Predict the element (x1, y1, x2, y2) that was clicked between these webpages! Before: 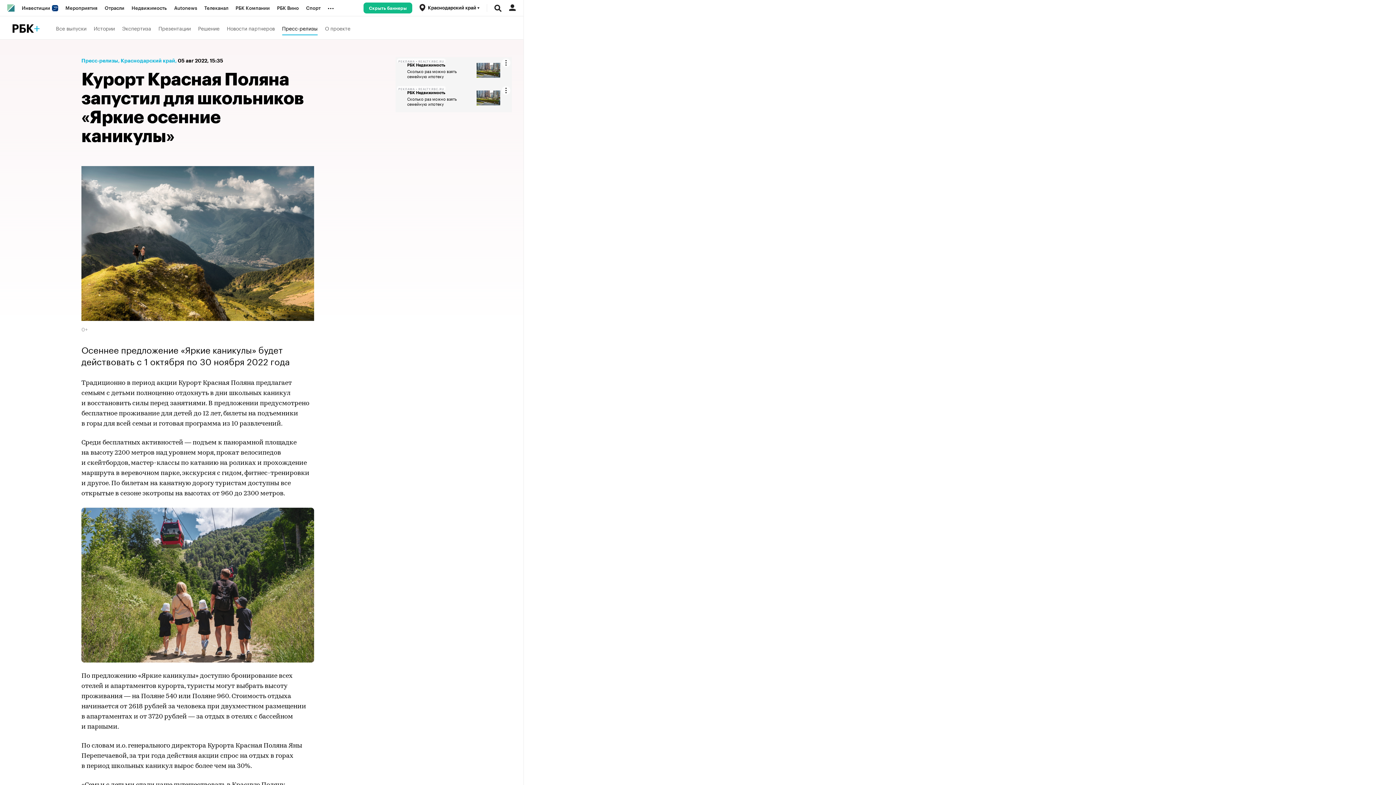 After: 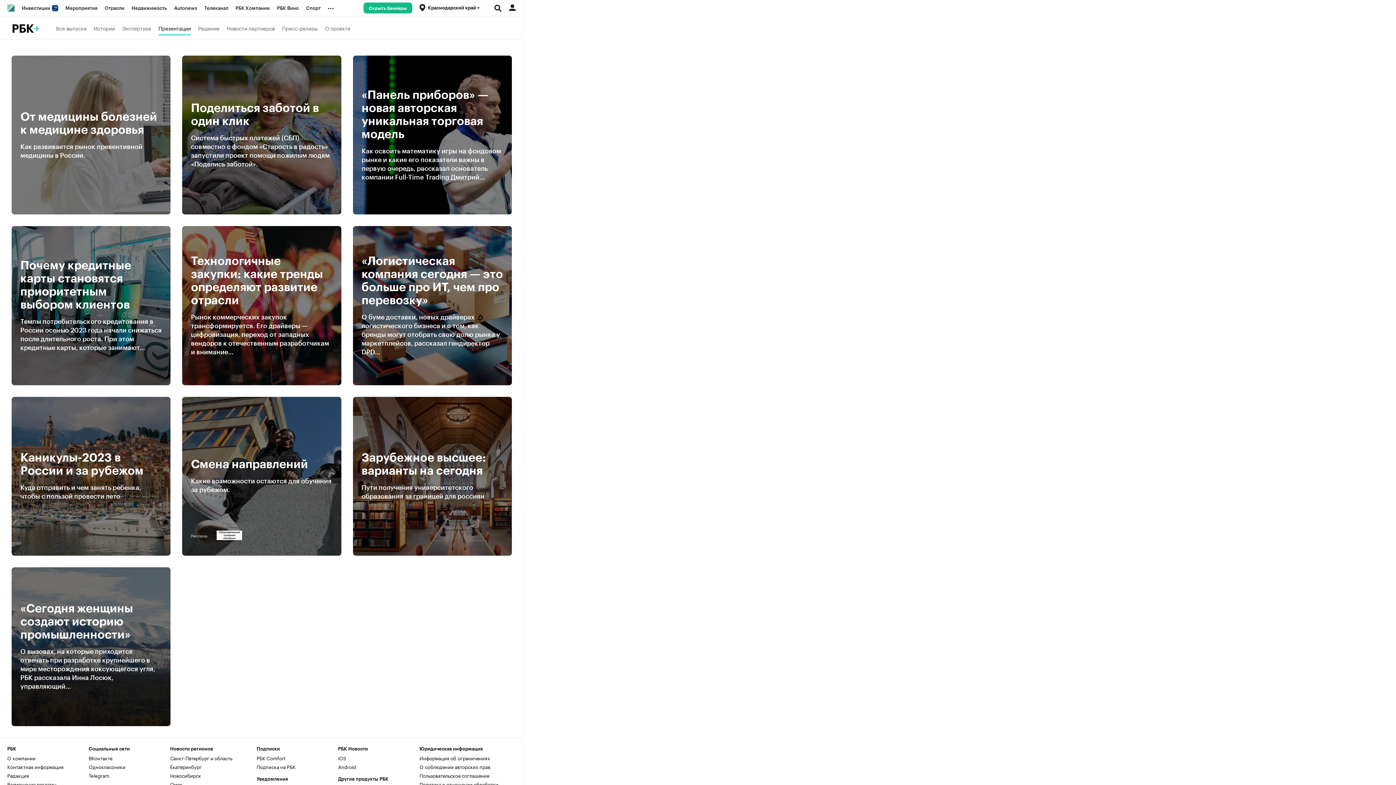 Action: label: Презентации bbox: (158, 20, 190, 35)